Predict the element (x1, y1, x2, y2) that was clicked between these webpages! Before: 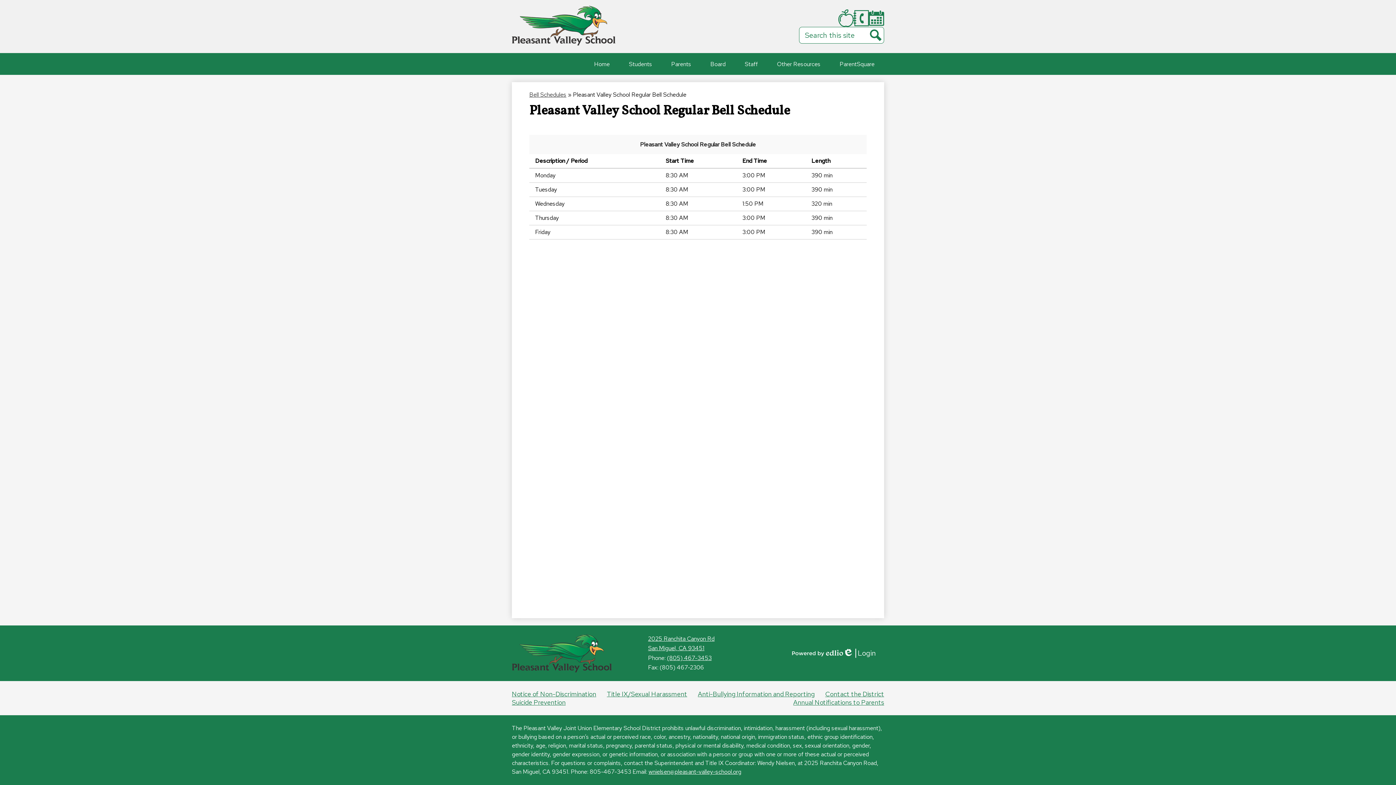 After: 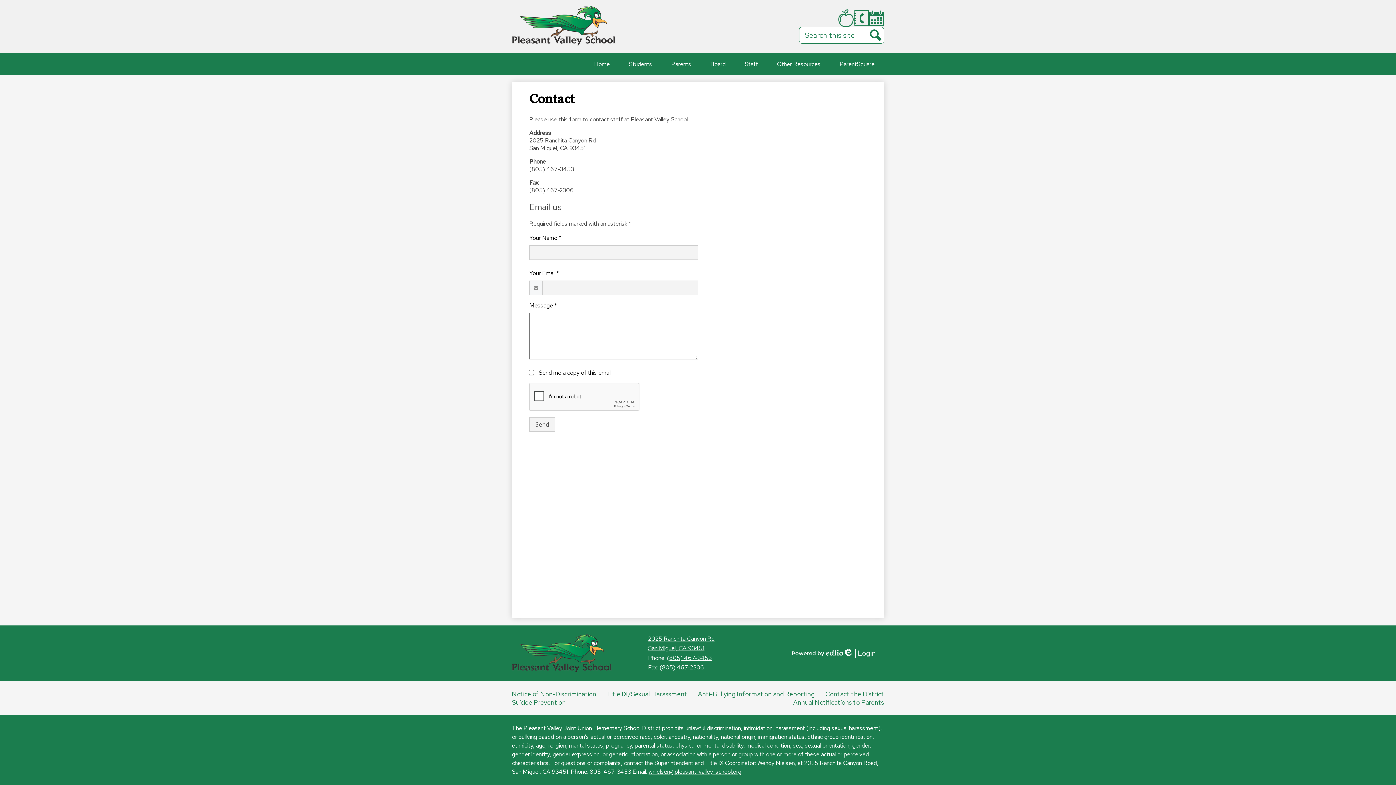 Action: bbox: (853, 10, 869, 26) label: Contact Us